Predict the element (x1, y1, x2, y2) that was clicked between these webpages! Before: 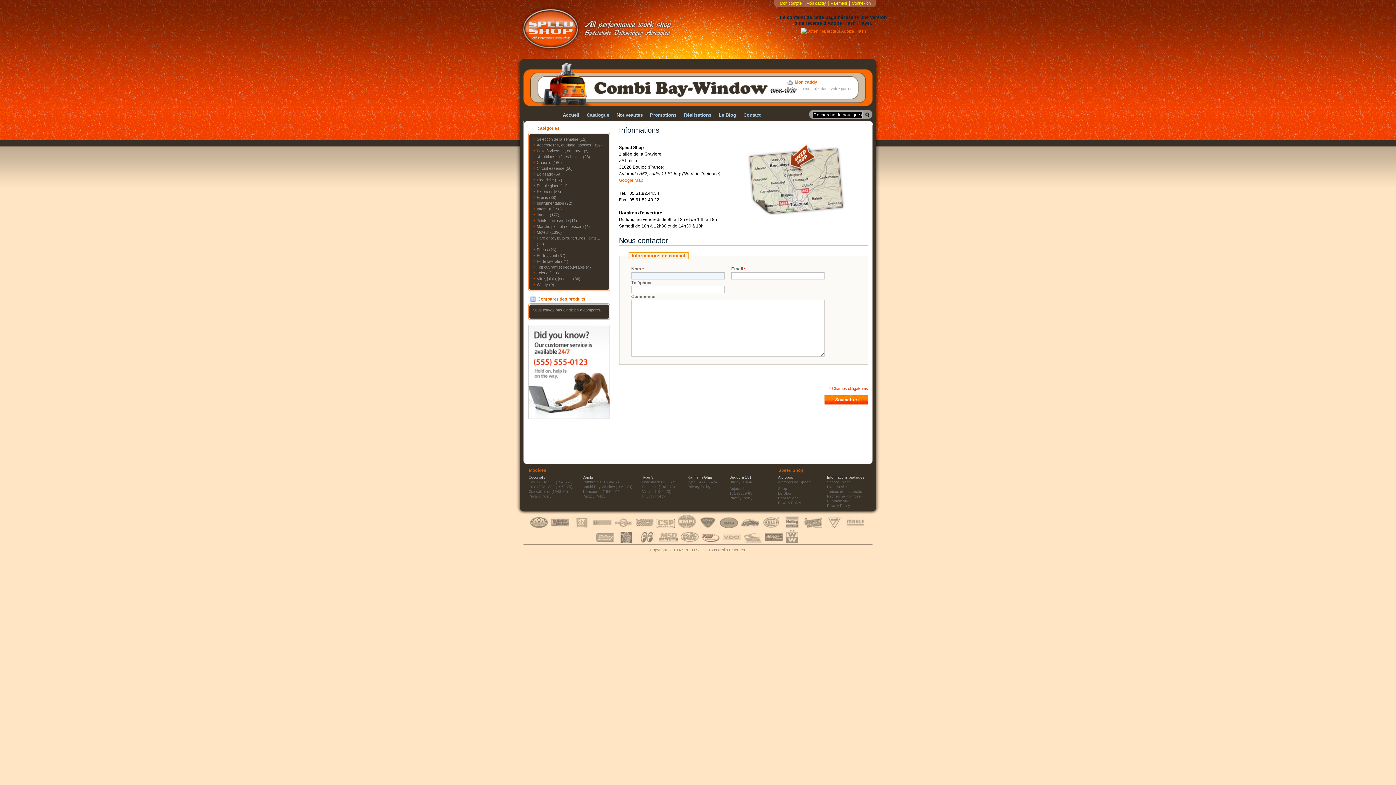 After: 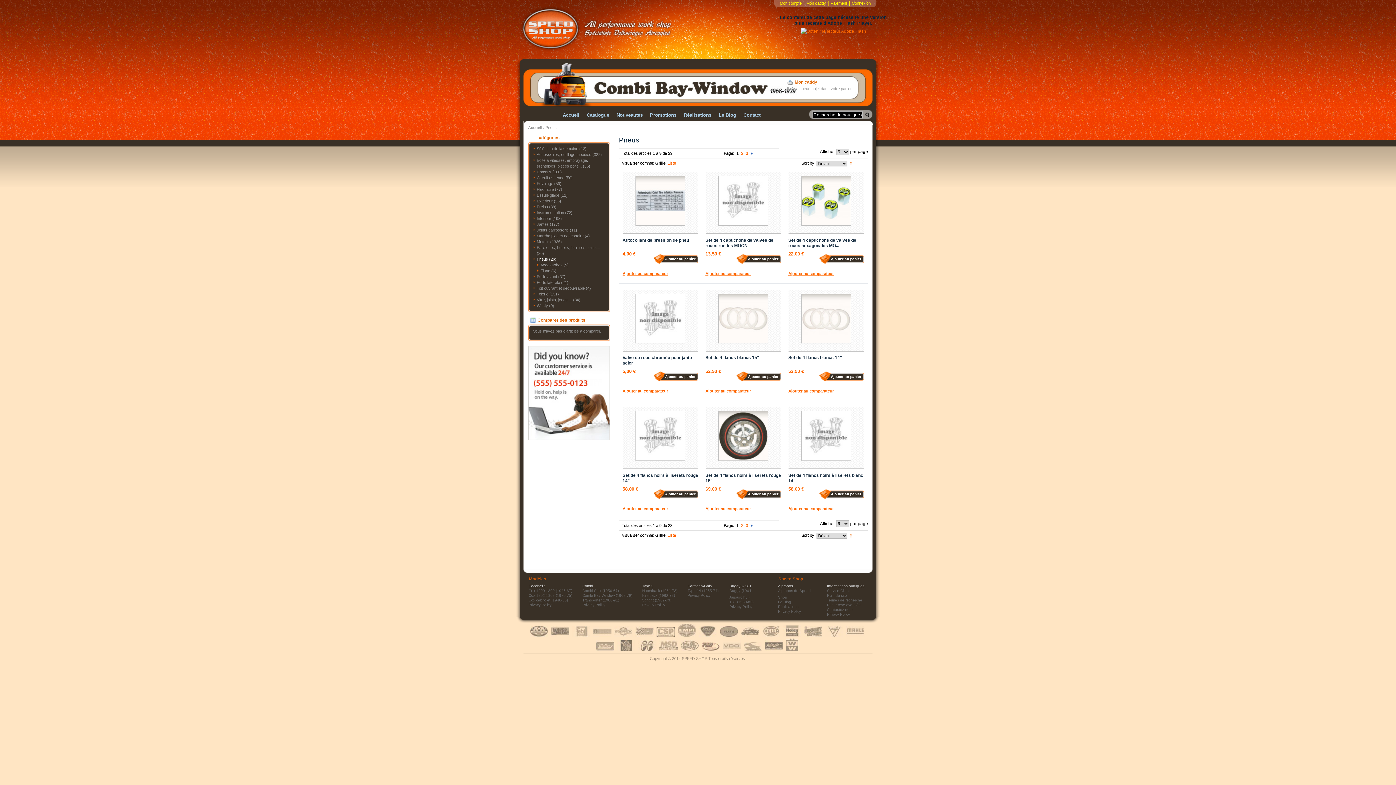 Action: bbox: (536, 247, 548, 252) label: Pneus